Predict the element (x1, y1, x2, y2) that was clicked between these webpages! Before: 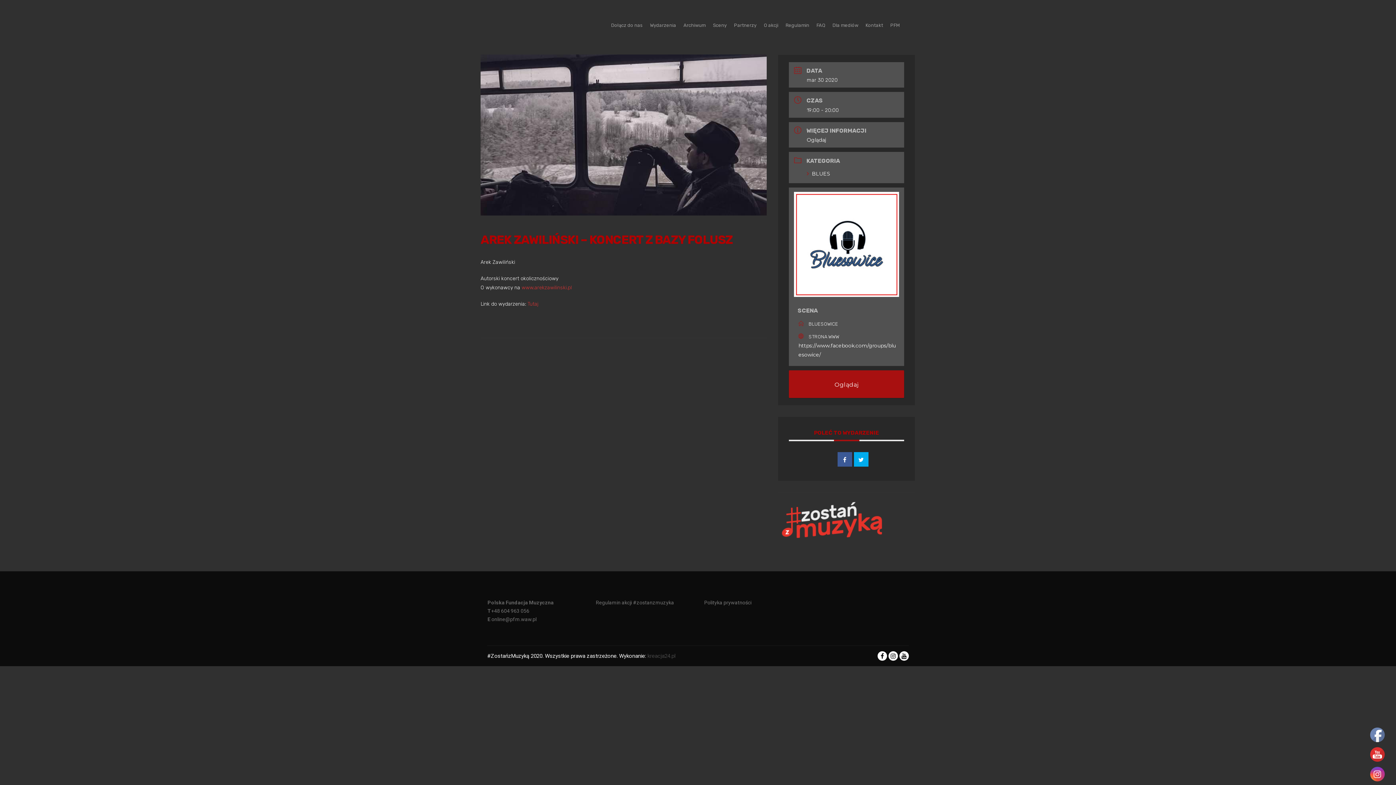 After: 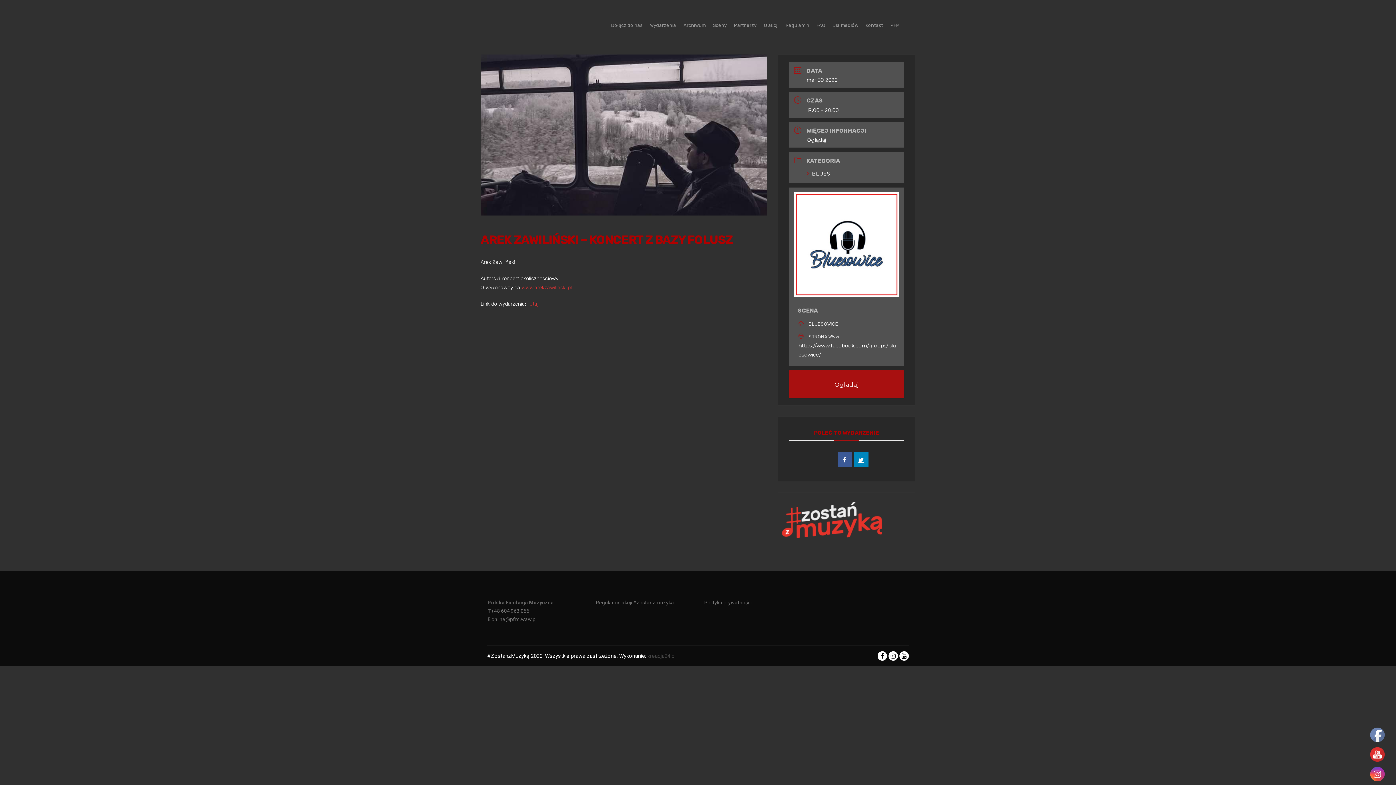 Action: bbox: (854, 452, 868, 466)